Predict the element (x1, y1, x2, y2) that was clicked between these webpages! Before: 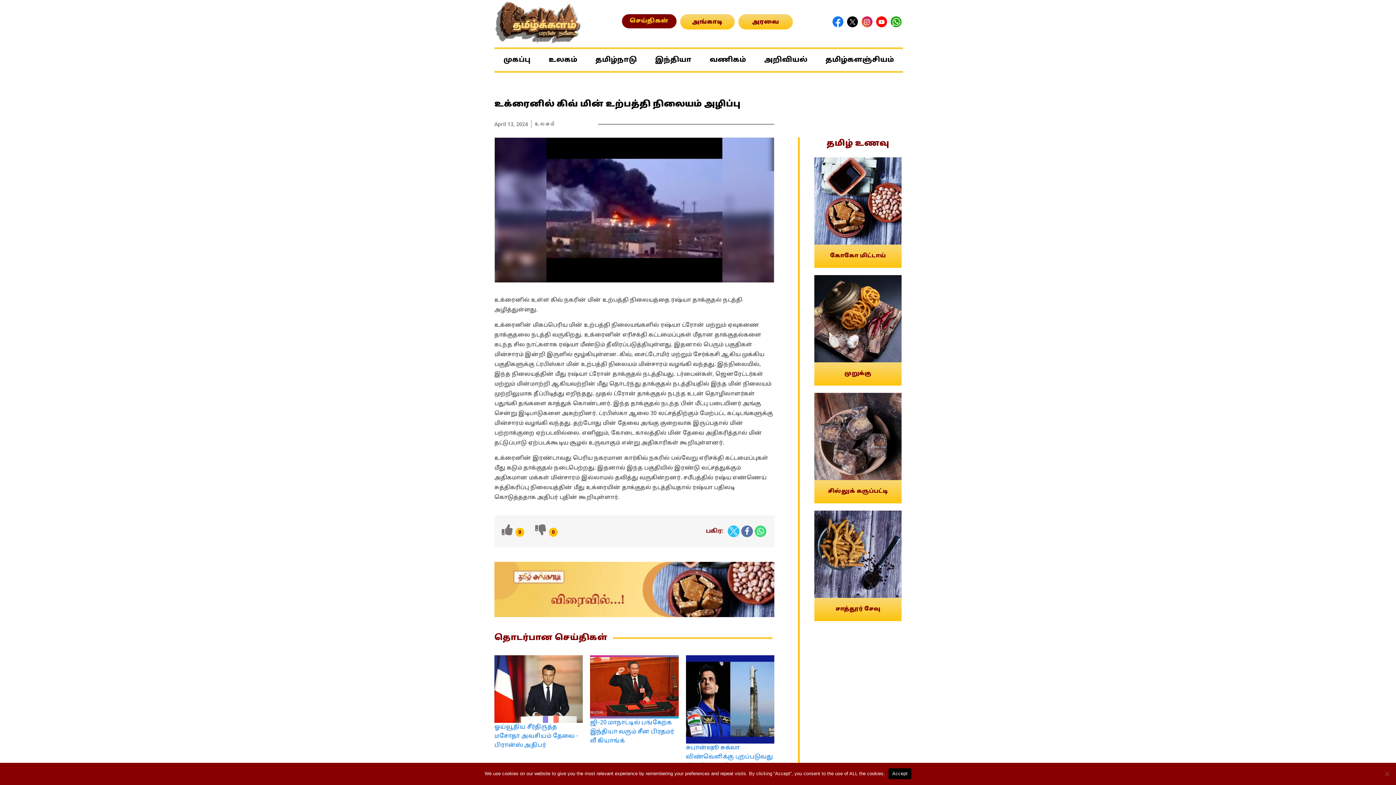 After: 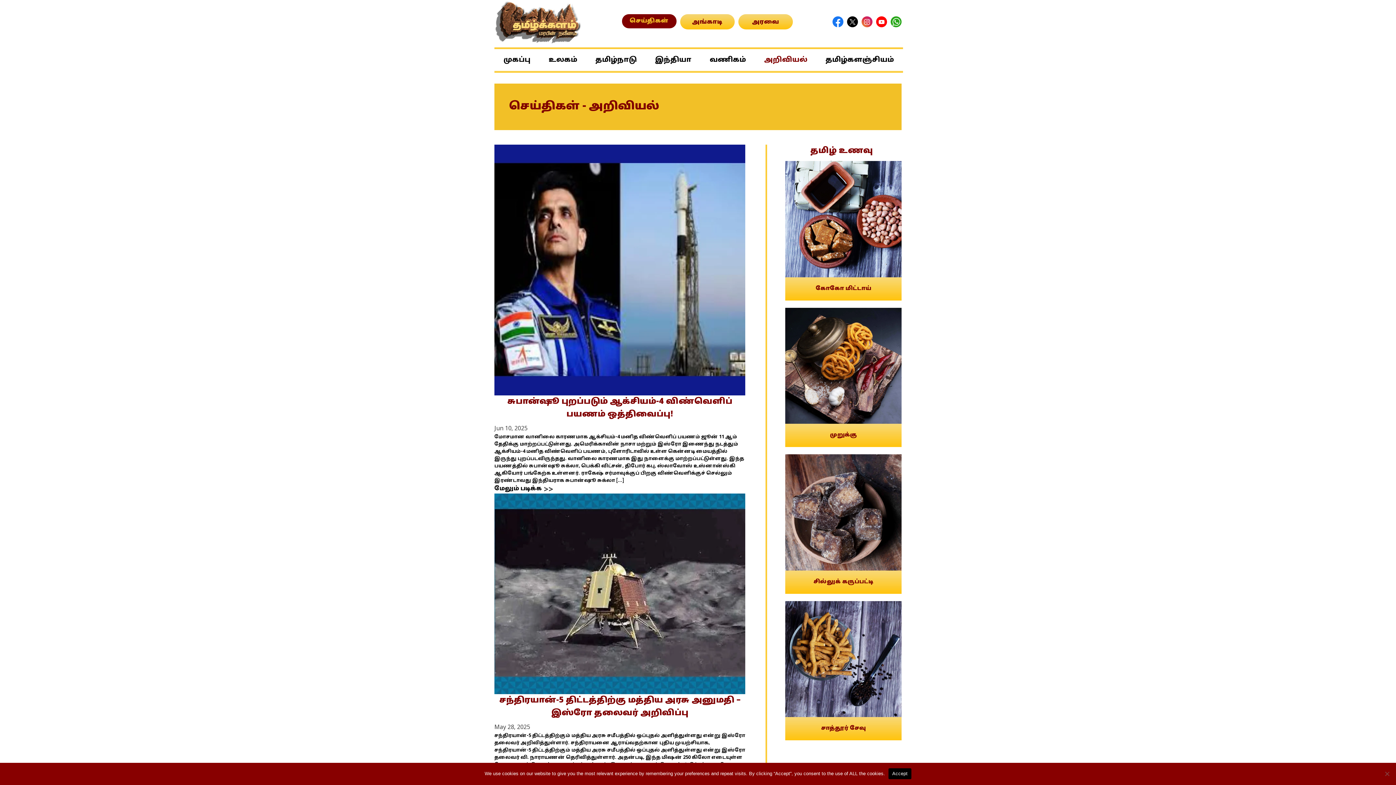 Action: bbox: (760, 50, 811, 69) label: அறிவியல்